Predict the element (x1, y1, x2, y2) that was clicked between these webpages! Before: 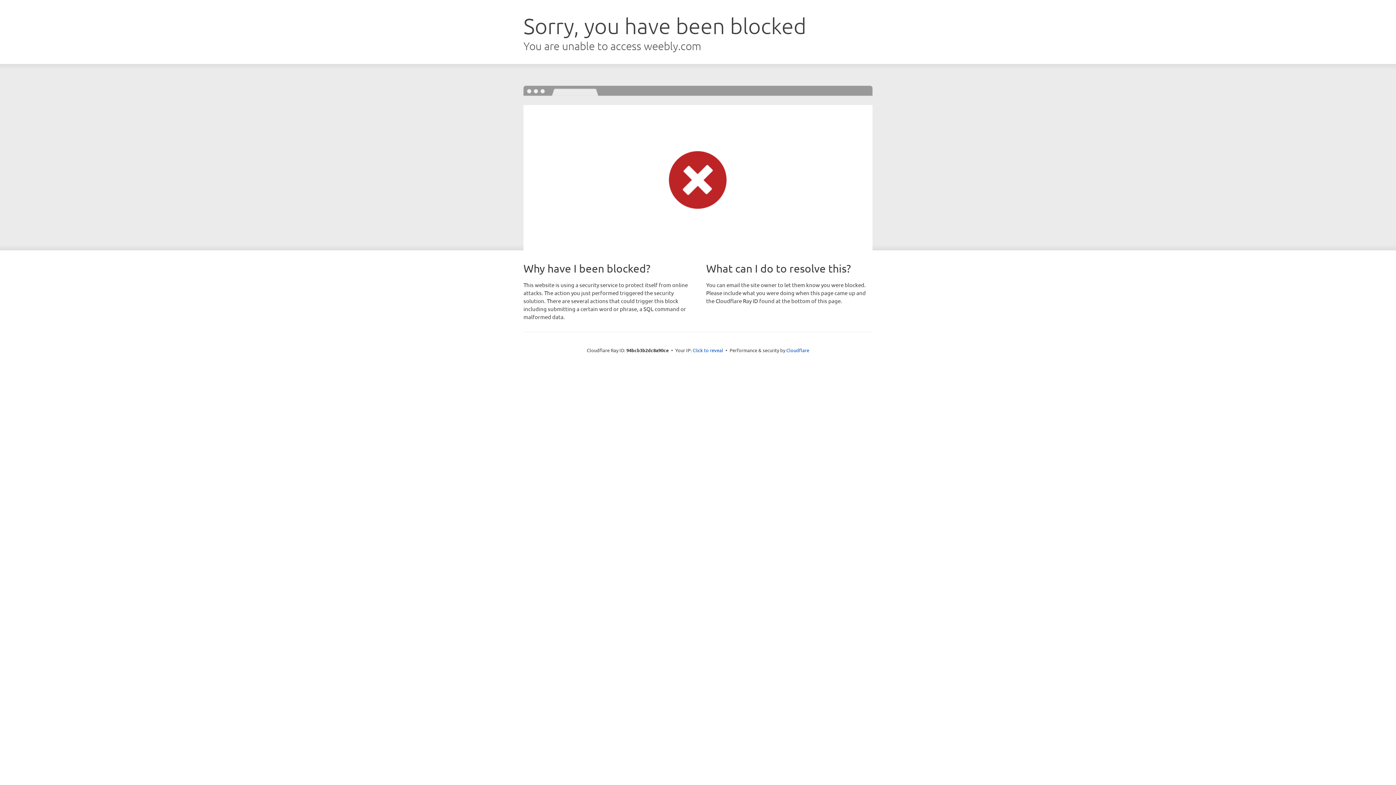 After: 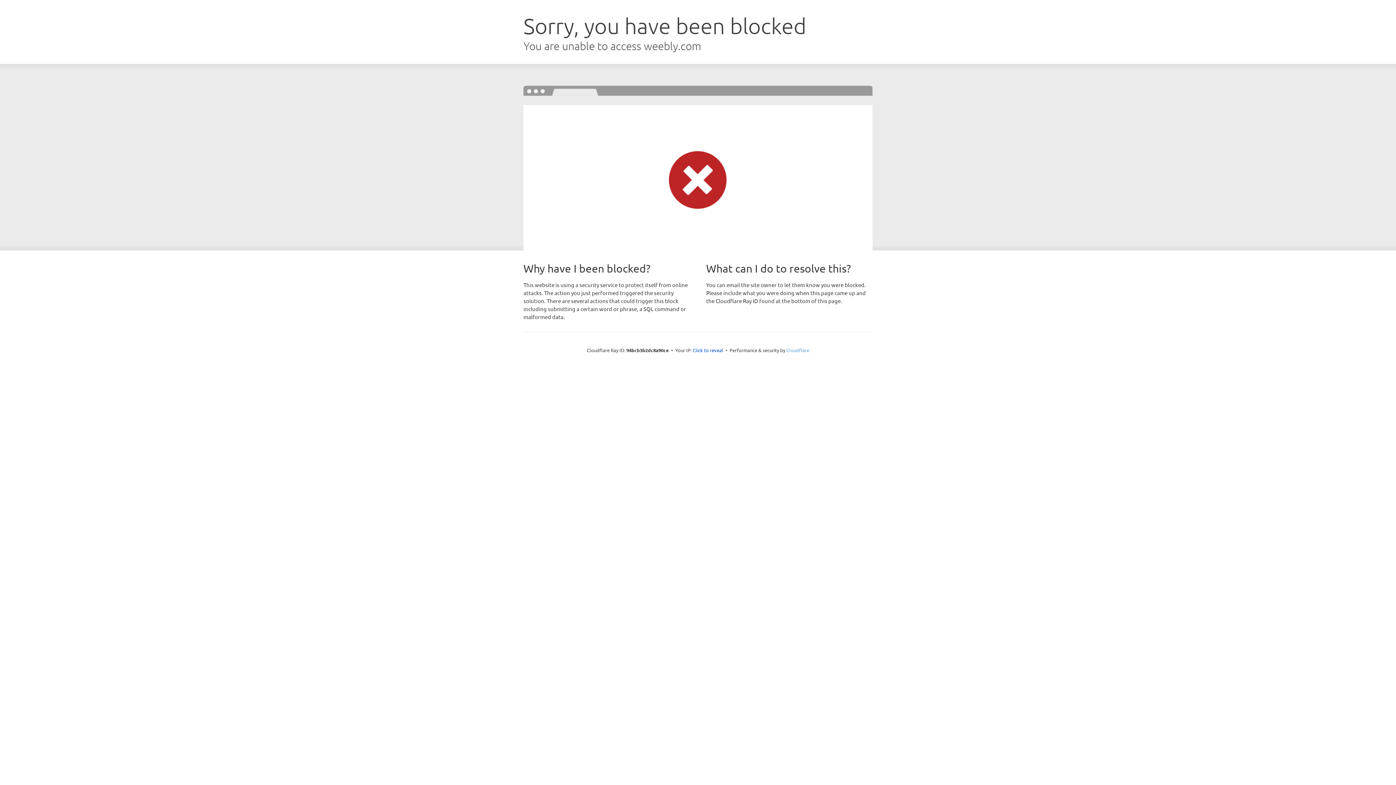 Action: label: Cloudflare bbox: (786, 347, 809, 353)